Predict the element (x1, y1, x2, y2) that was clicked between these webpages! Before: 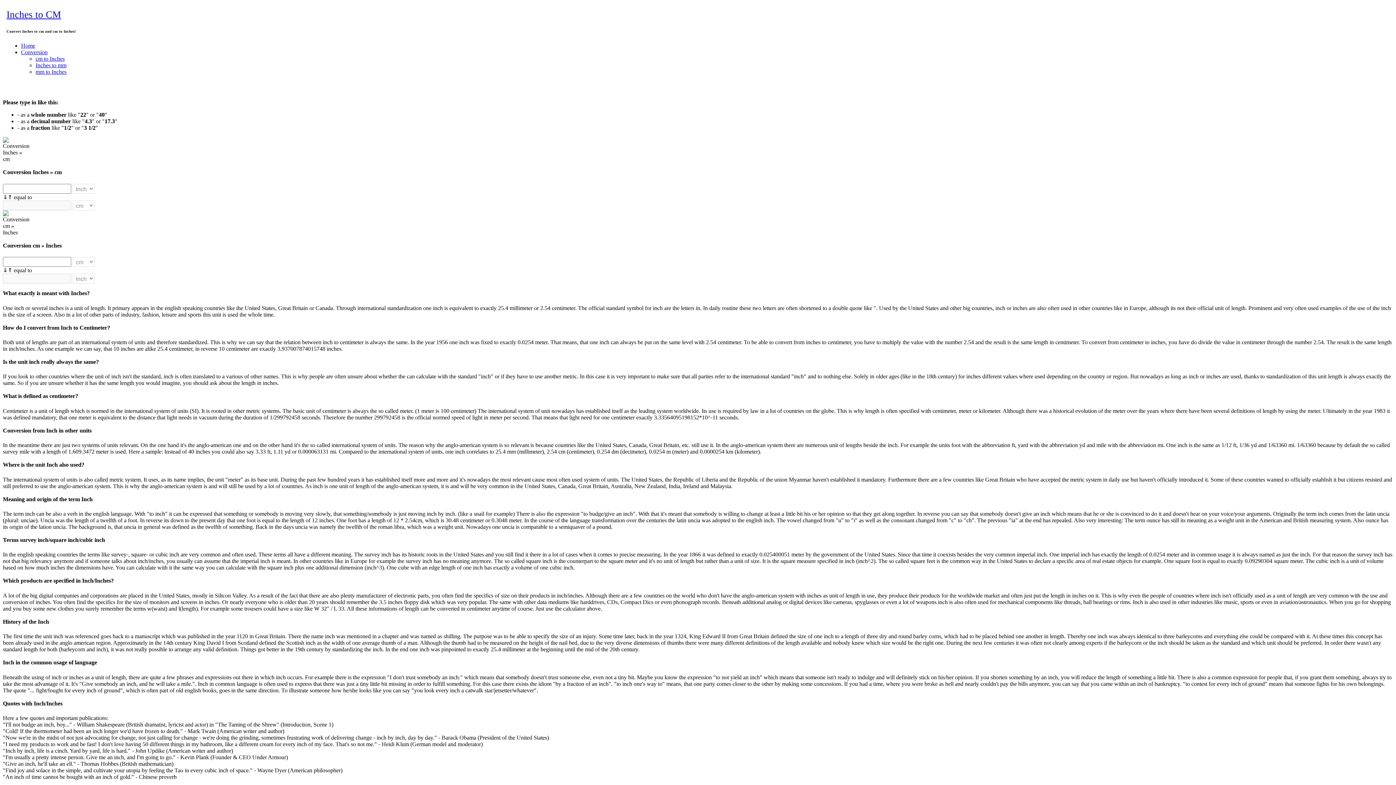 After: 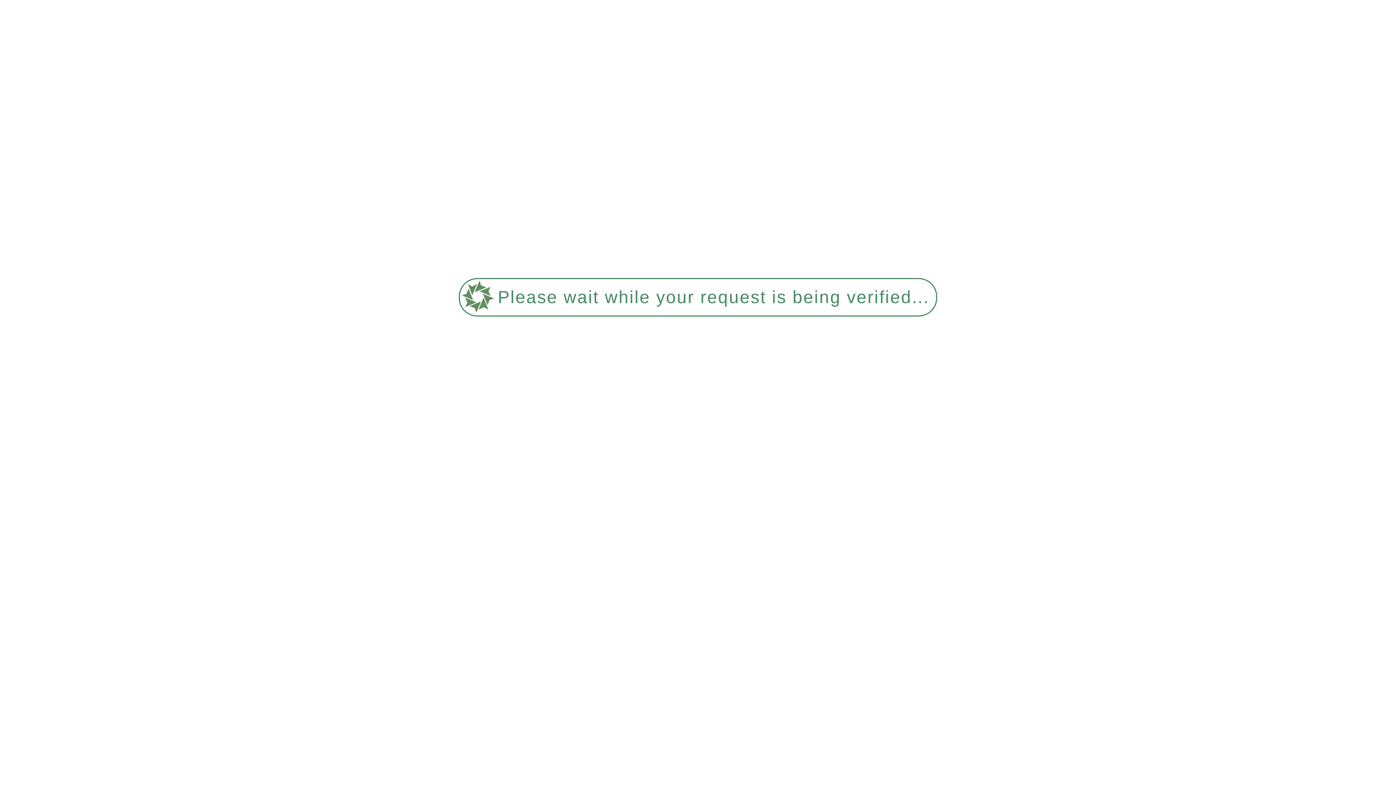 Action: label: mm to Inches bbox: (35, 68, 66, 74)